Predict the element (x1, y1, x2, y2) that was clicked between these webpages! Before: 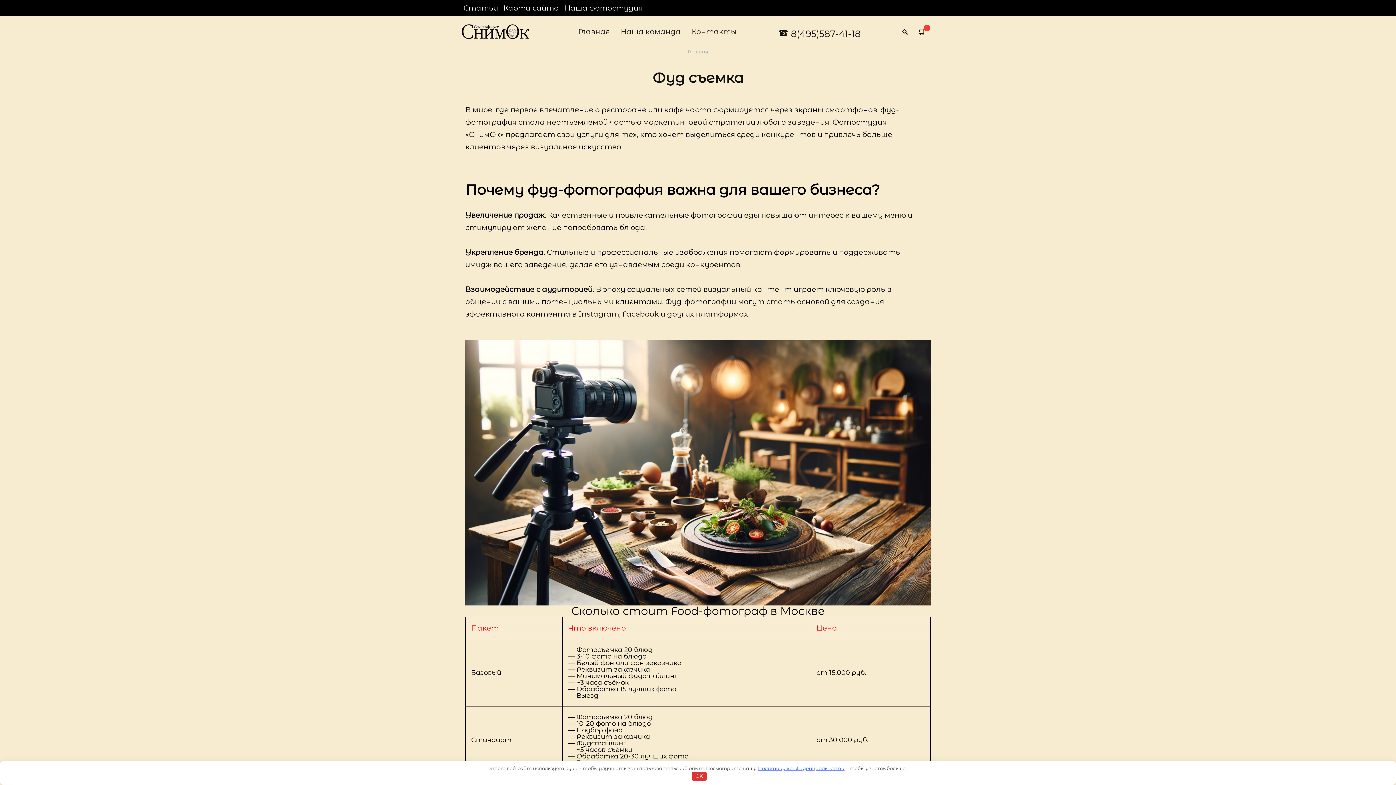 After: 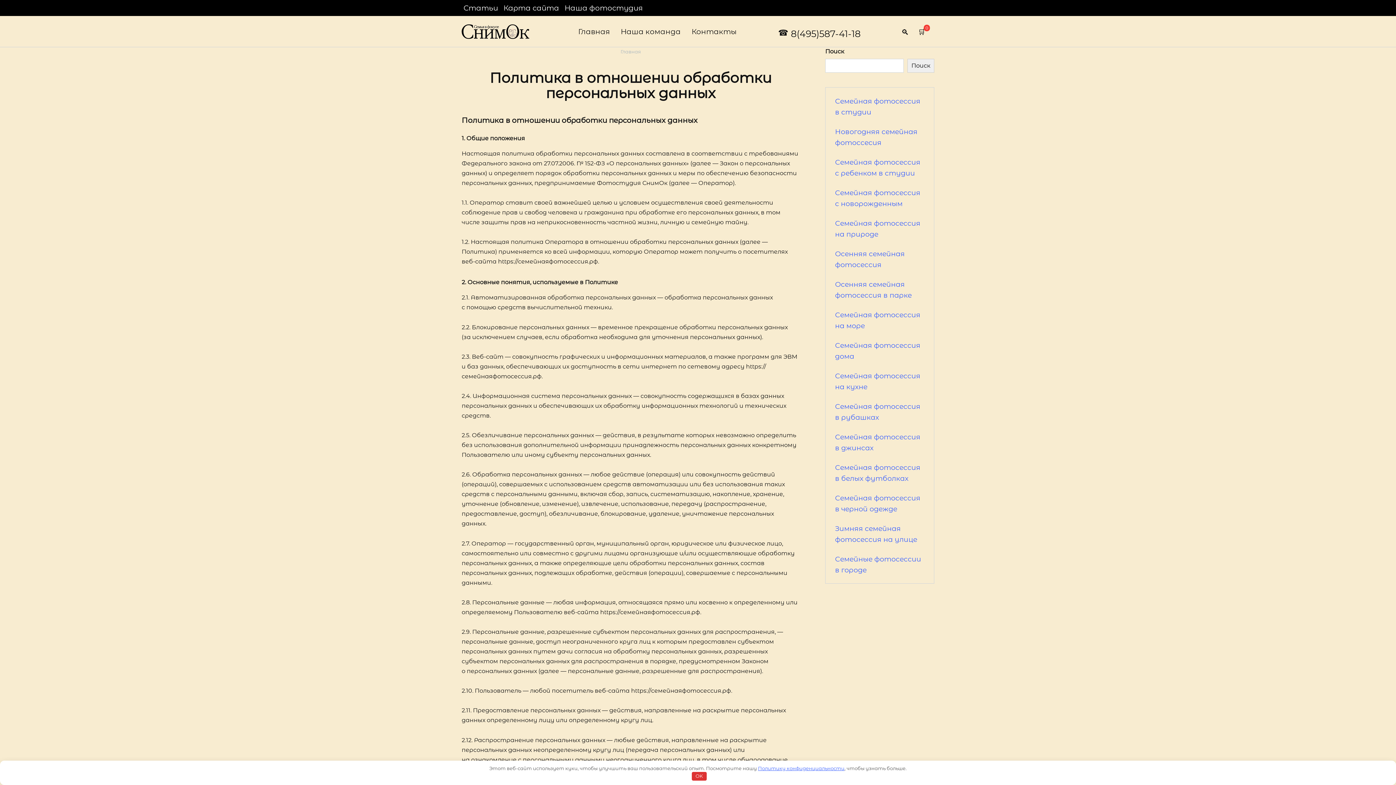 Action: bbox: (758, 765, 844, 771) label: Политику конфиденциальности